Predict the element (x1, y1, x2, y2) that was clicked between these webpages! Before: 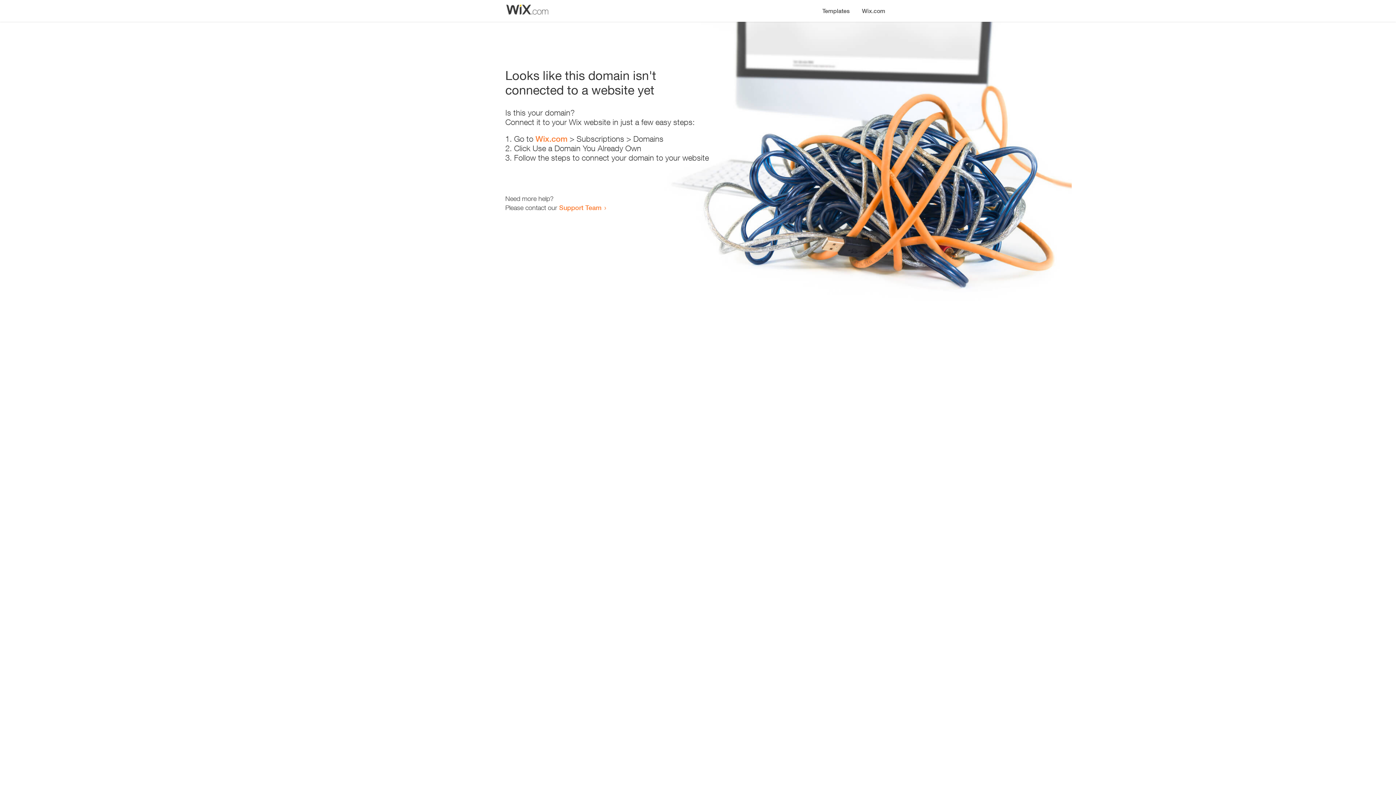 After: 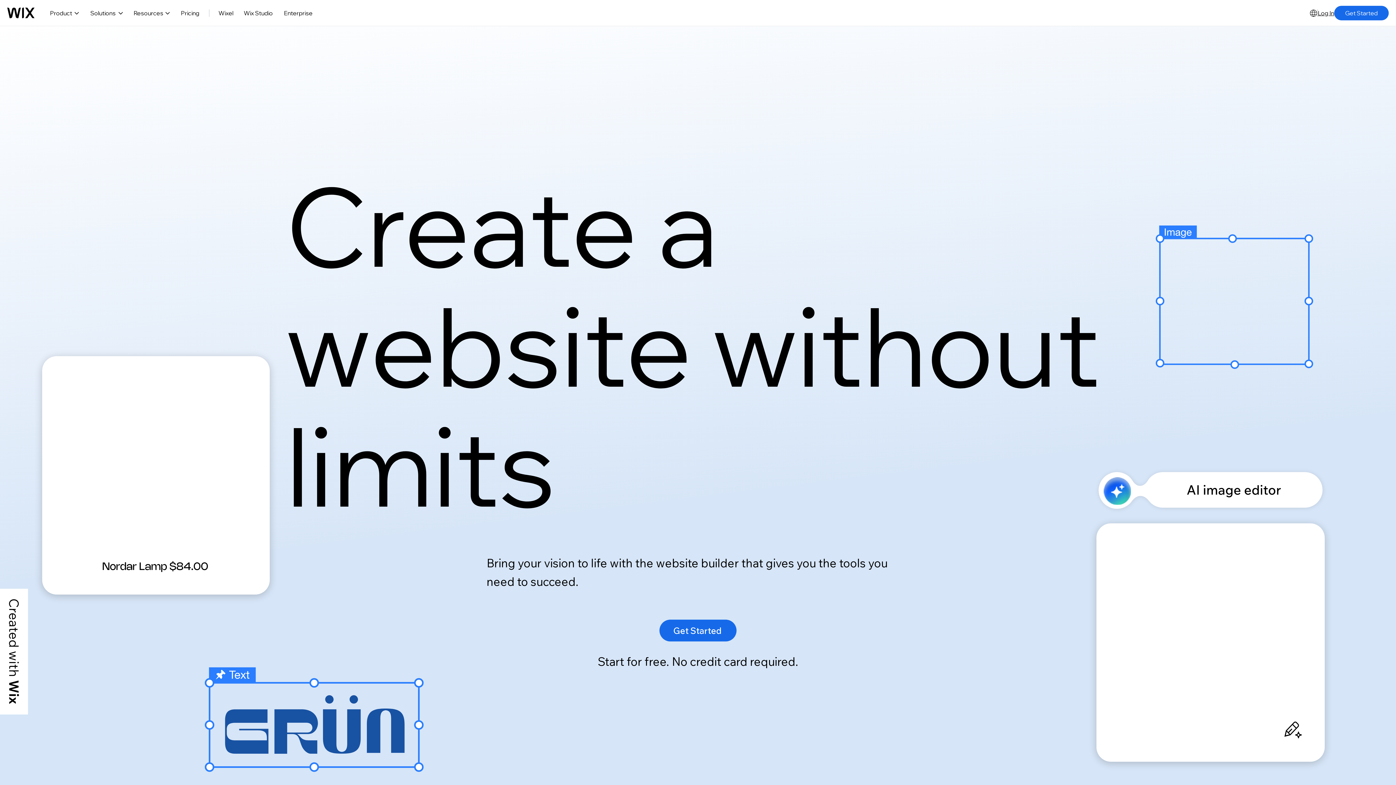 Action: bbox: (535, 134, 567, 143) label: Wix.com